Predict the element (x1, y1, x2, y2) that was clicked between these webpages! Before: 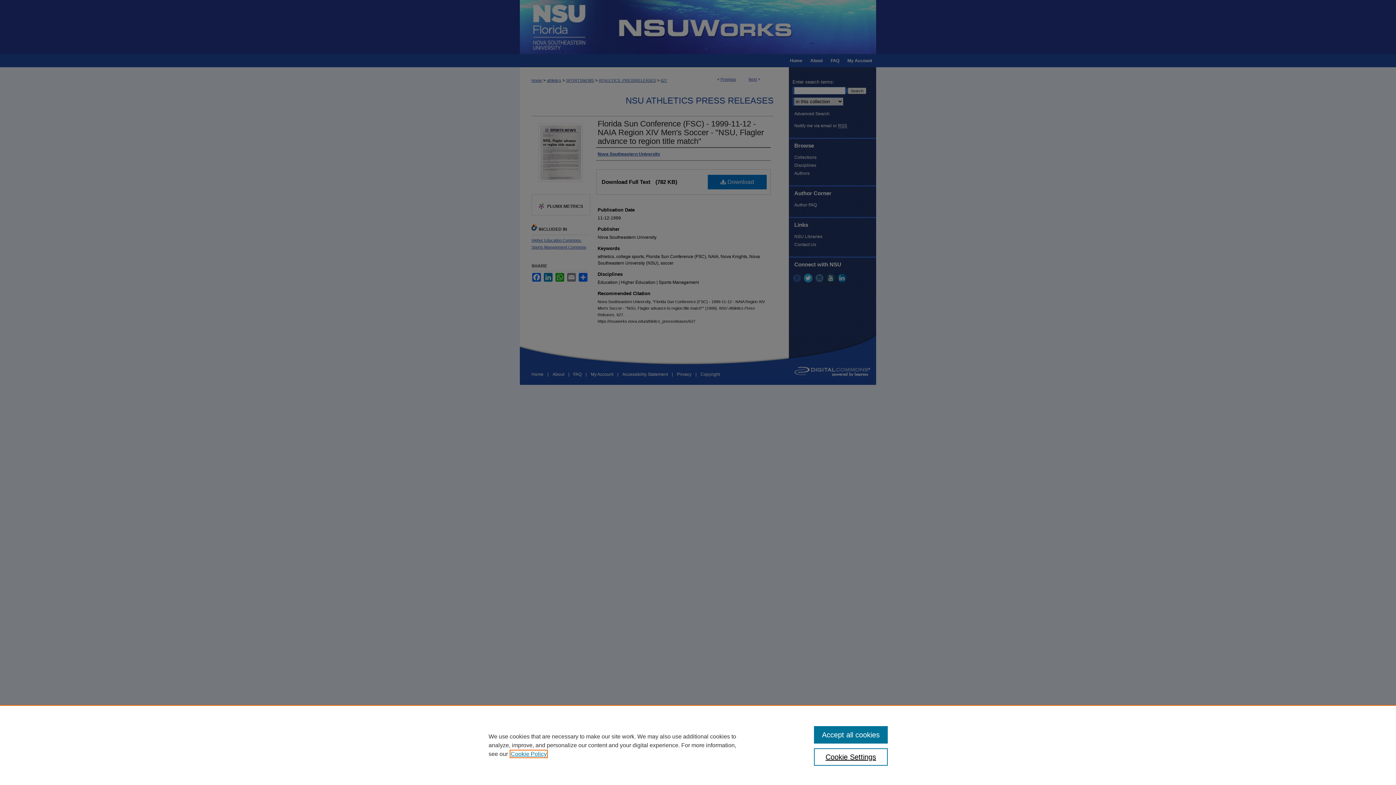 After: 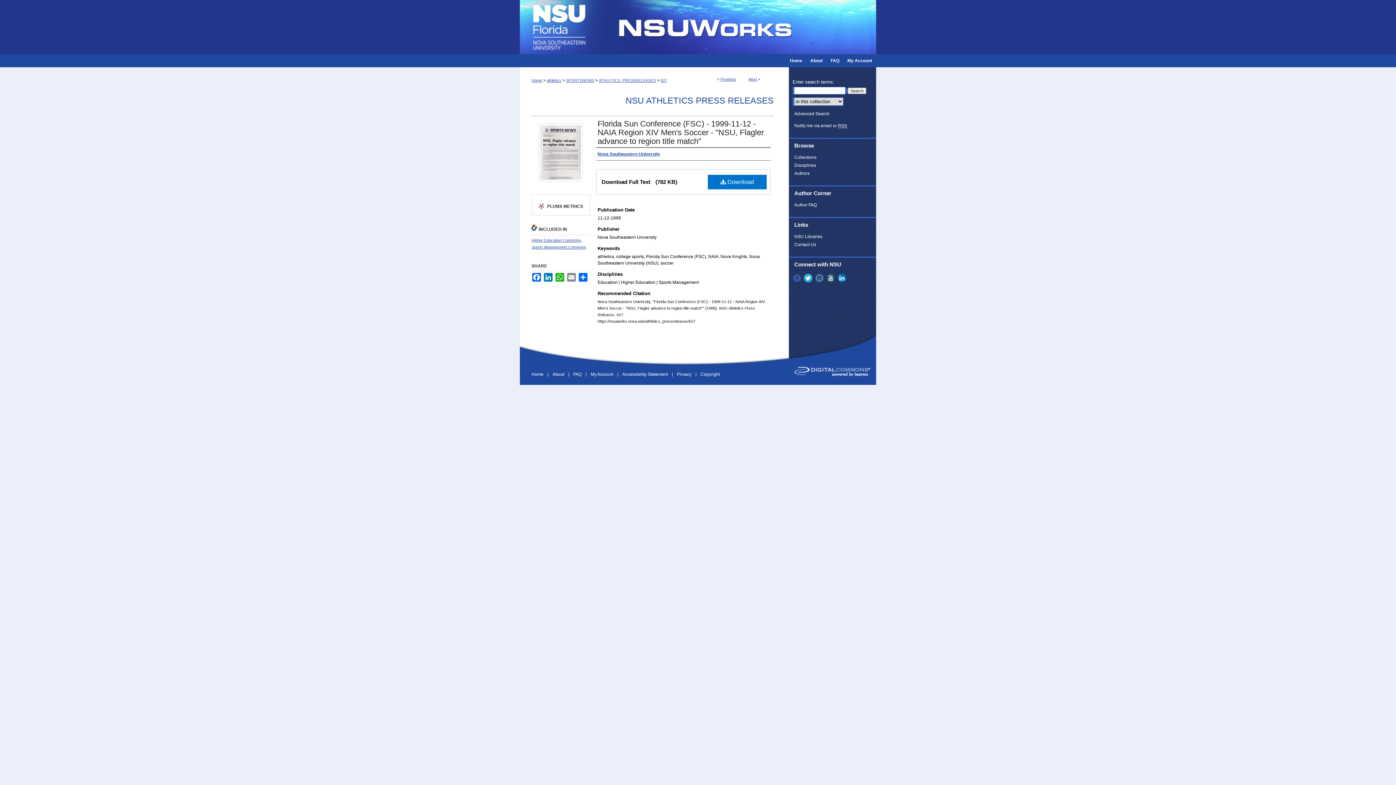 Action: bbox: (814, 726, 887, 744) label: Accept all cookies